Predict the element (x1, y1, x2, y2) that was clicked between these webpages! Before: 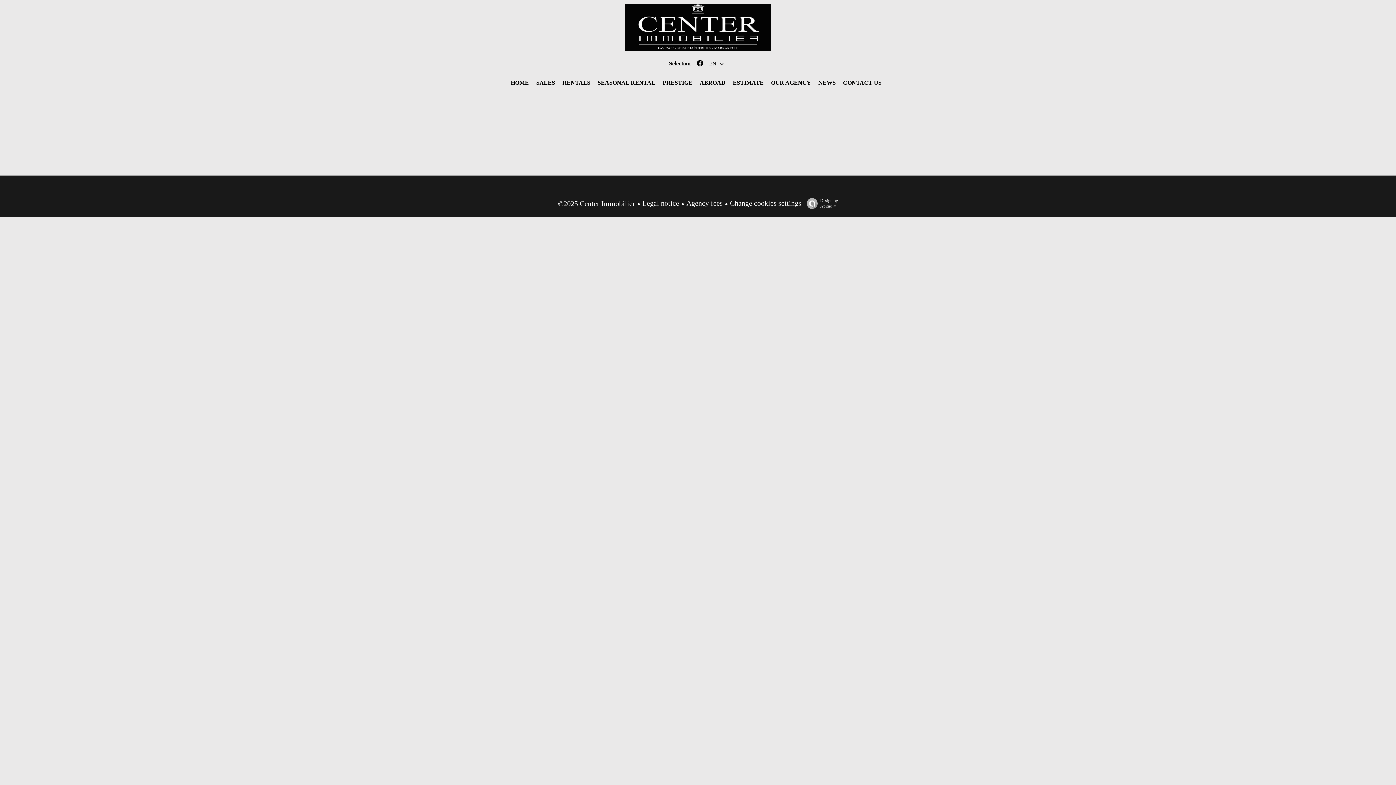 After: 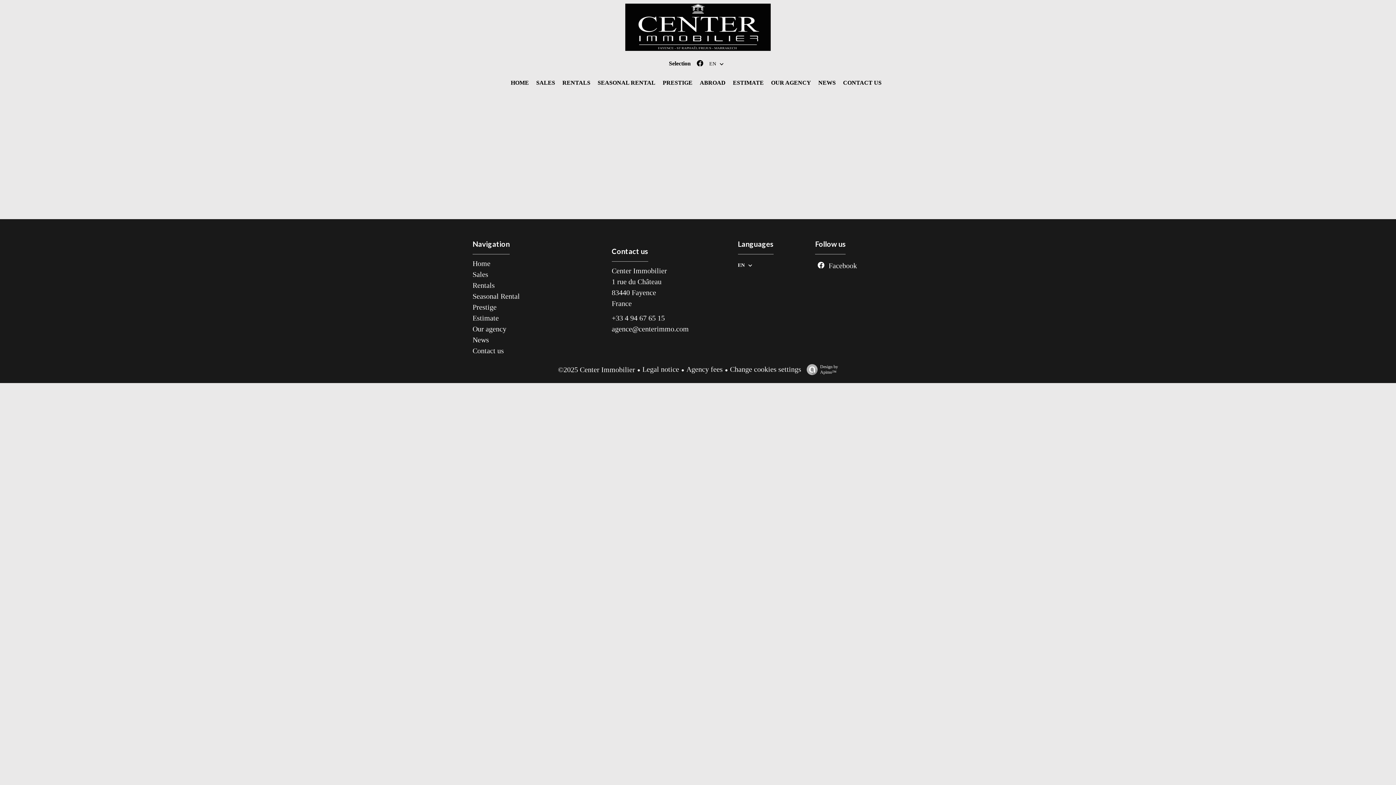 Action: bbox: (686, 199, 722, 207) label: Agency fees